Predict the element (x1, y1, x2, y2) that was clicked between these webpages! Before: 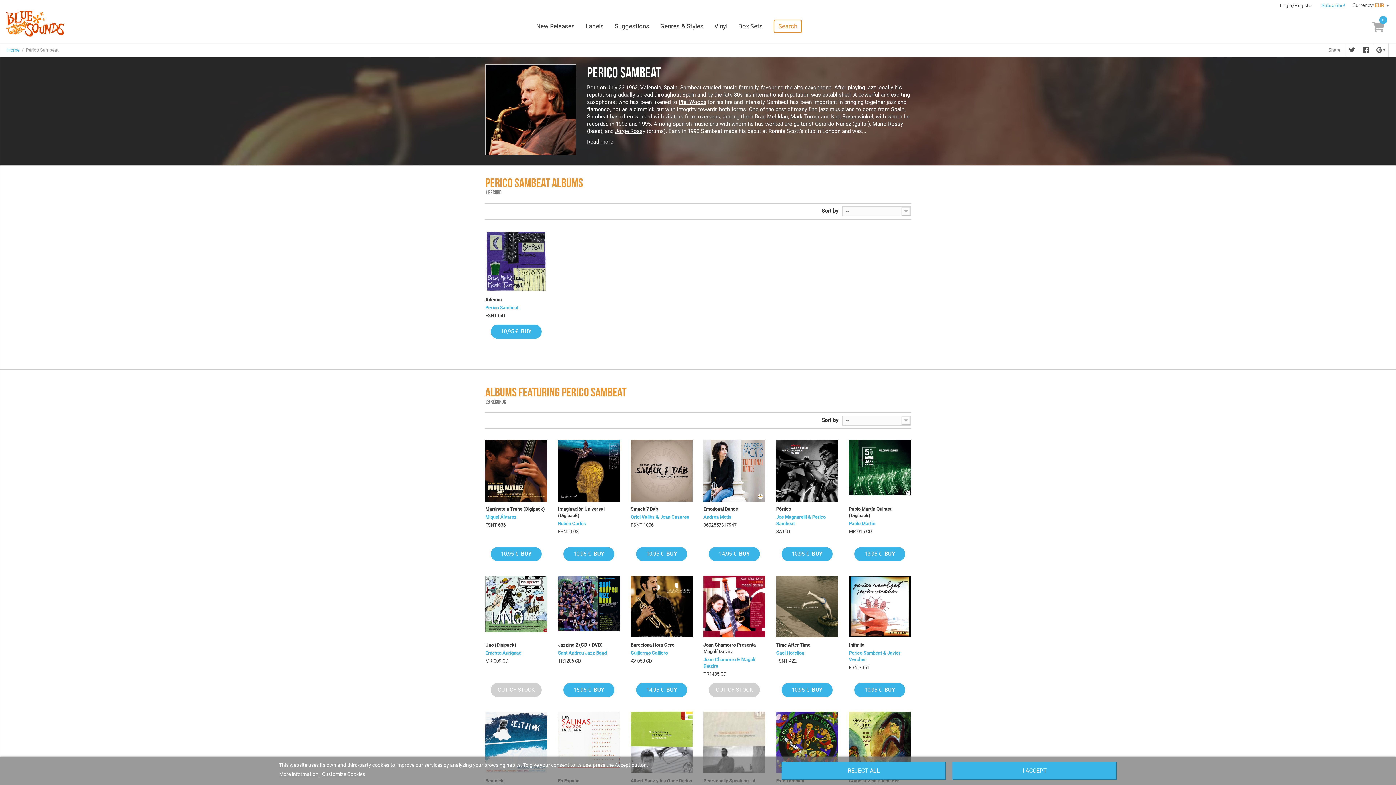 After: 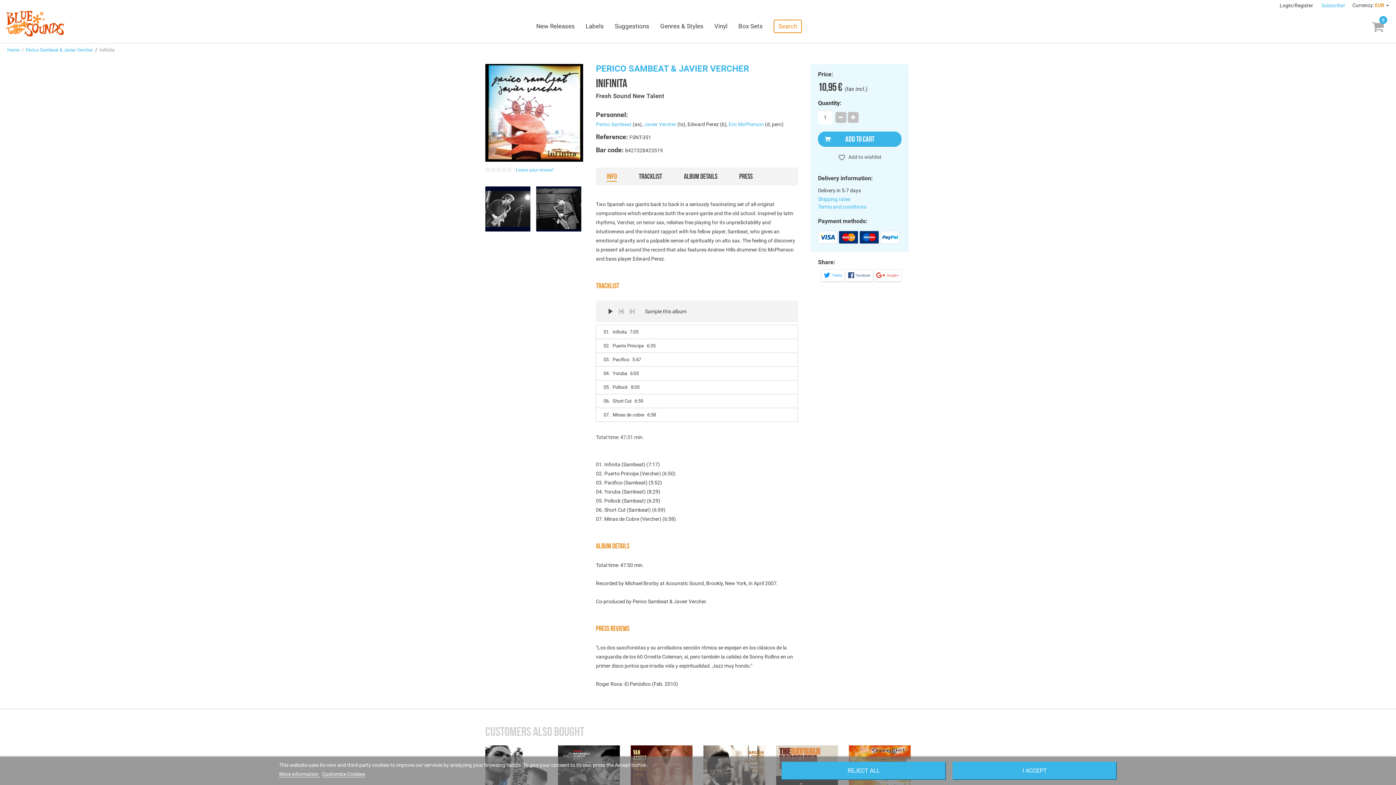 Action: label: Inifinita bbox: (849, 642, 910, 648)